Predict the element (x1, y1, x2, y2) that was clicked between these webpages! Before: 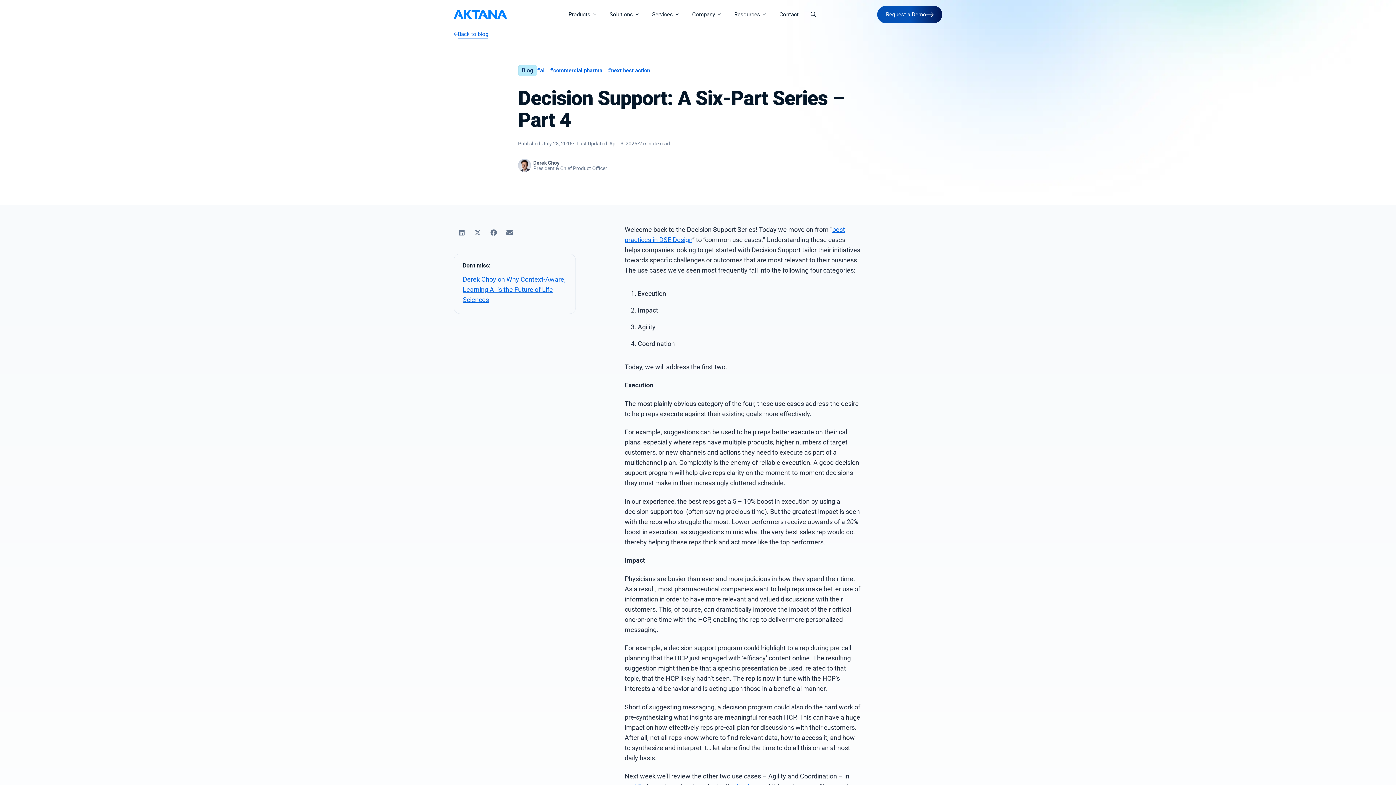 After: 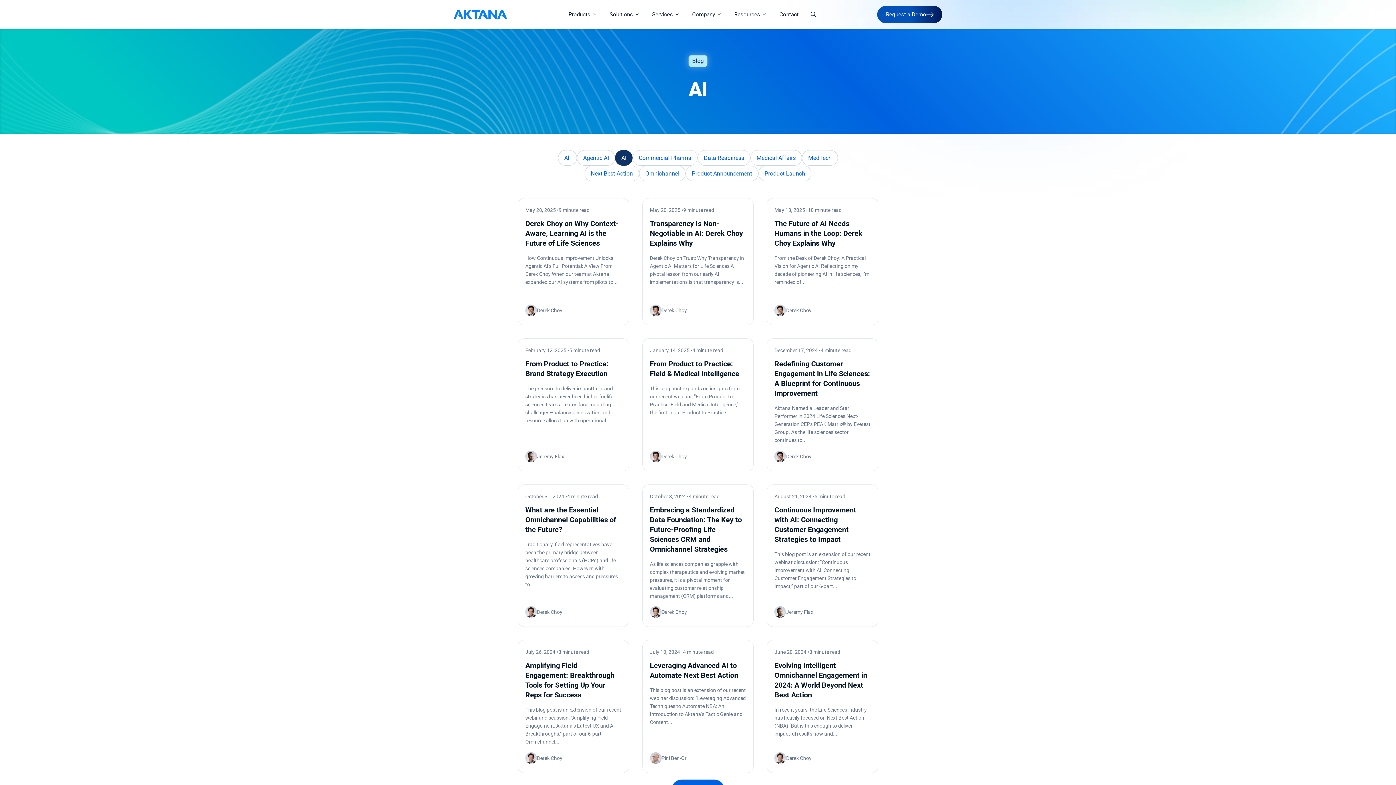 Action: bbox: (537, 67, 544, 73) label: ai